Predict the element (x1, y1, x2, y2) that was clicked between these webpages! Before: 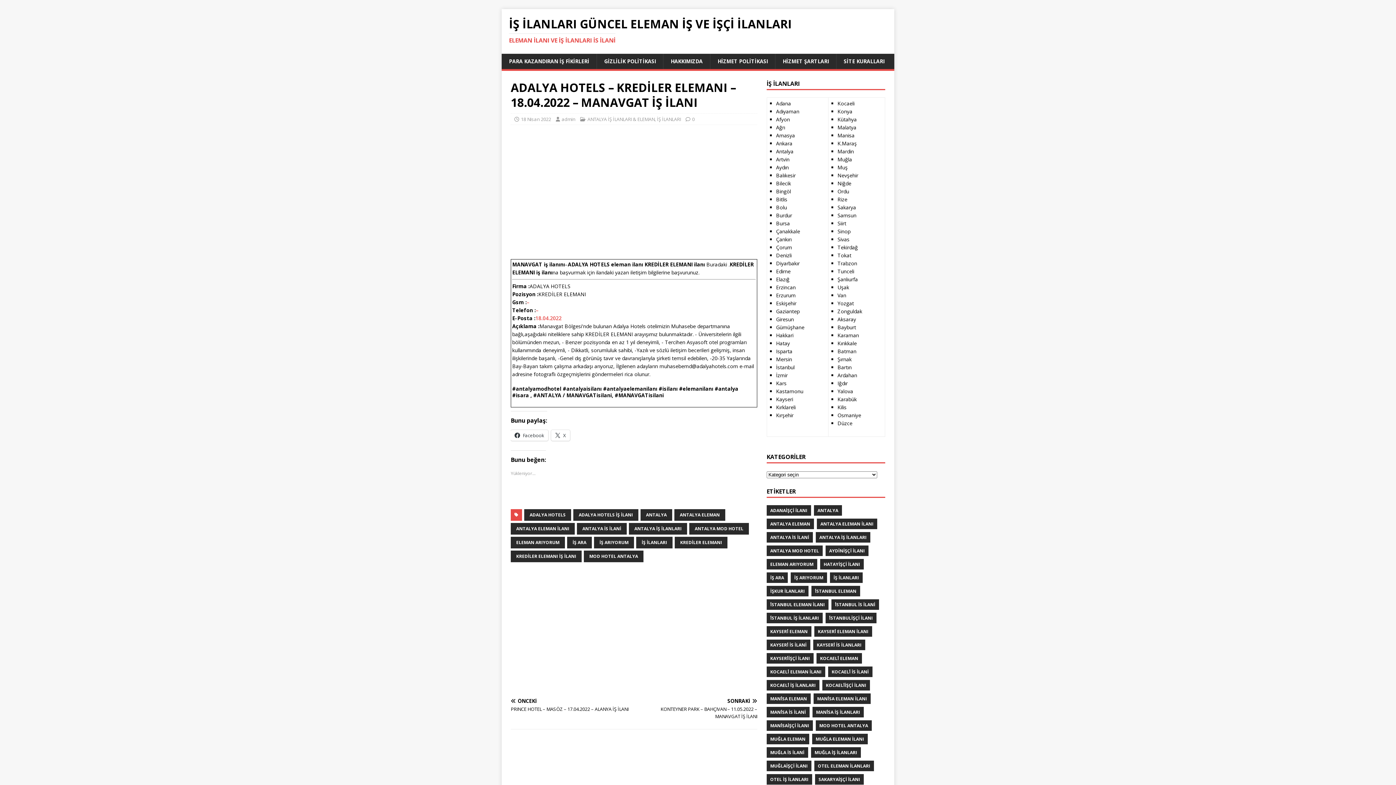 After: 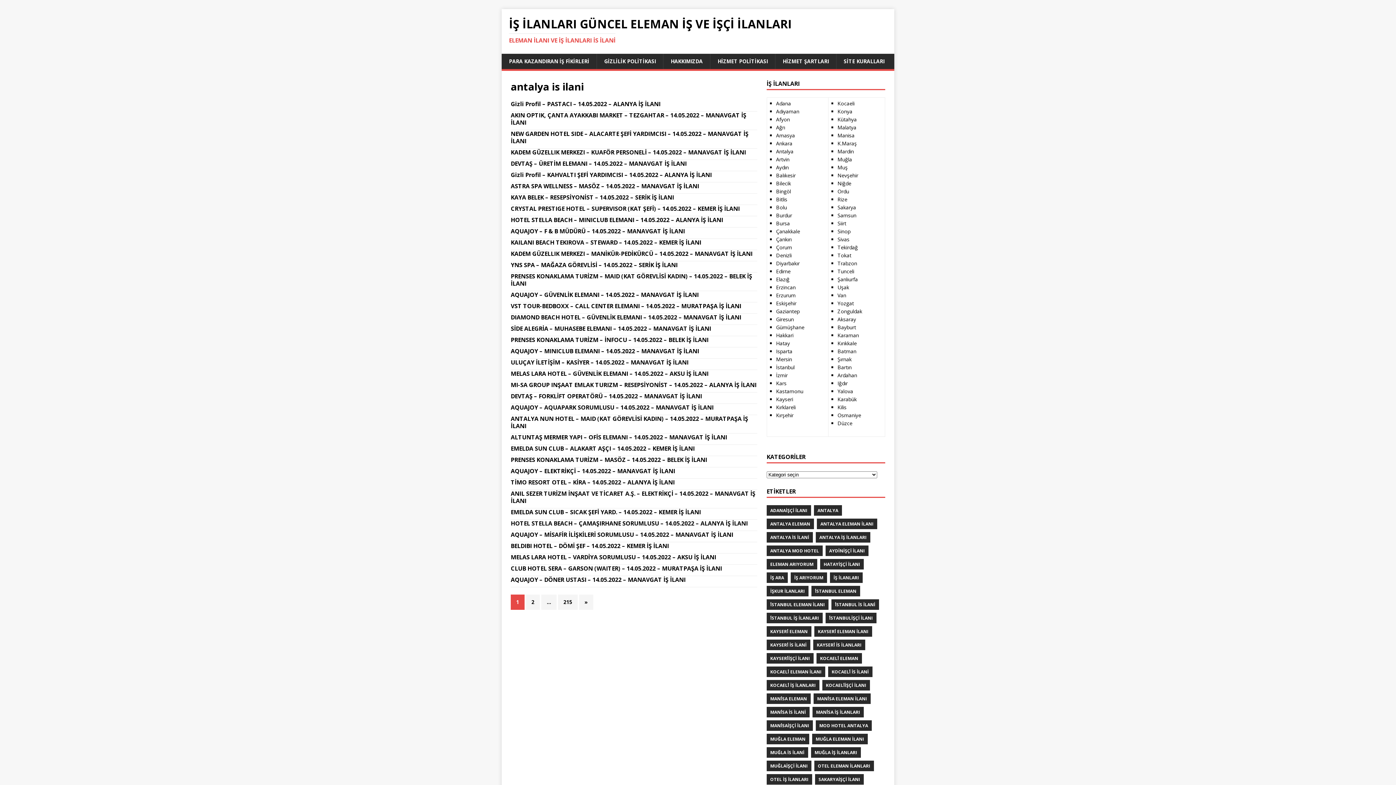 Action: bbox: (577, 523, 626, 534) label: ANTALYA İS İLANİ